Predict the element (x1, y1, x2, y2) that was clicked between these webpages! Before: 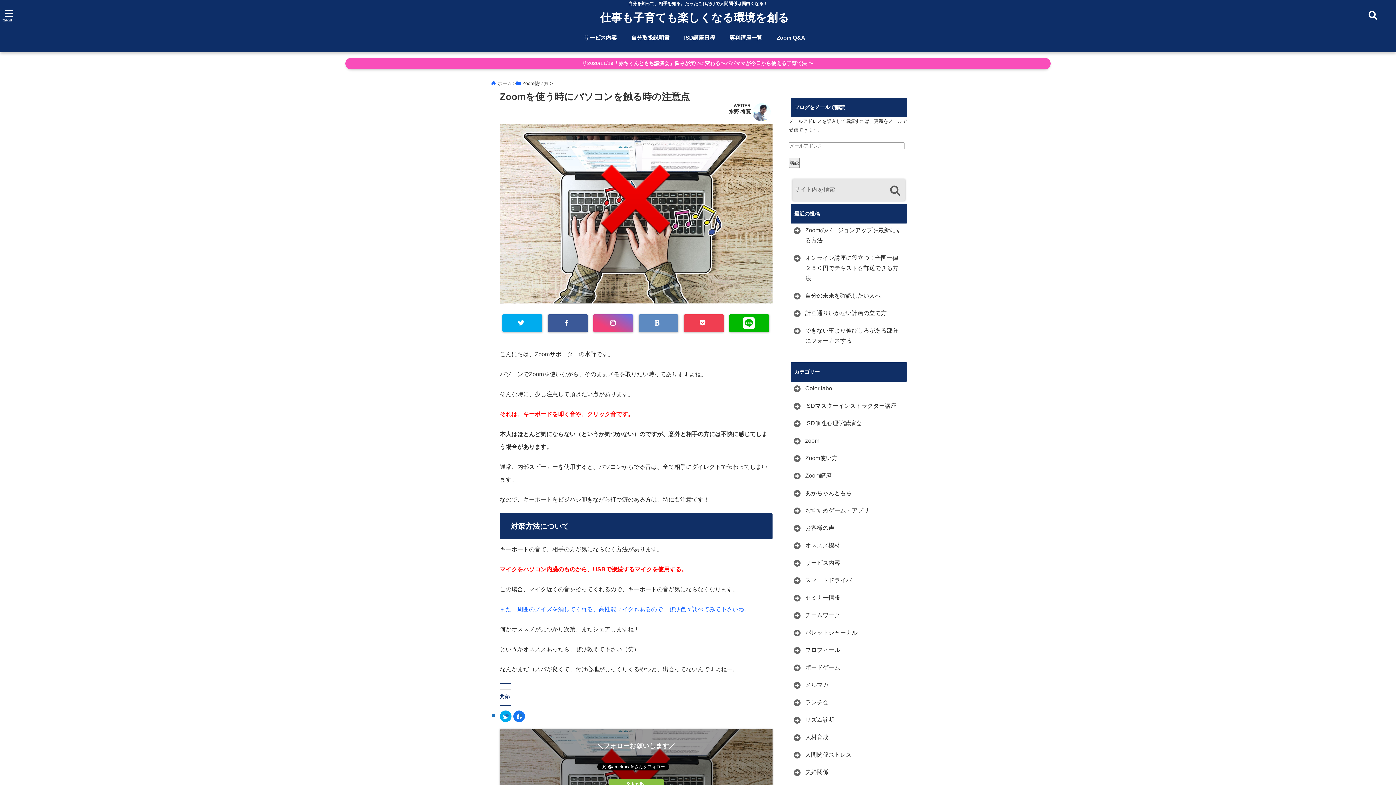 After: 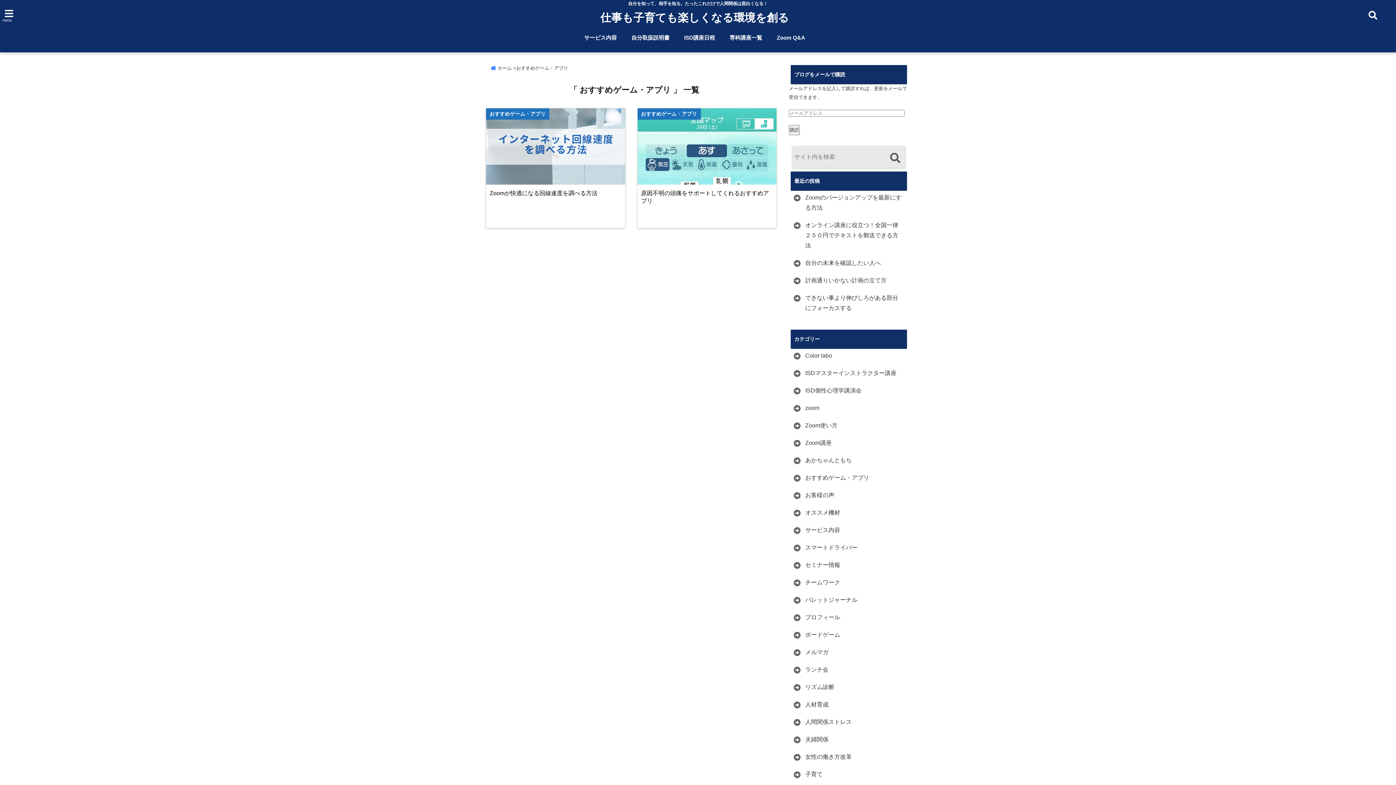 Action: label: おすすめゲーム・アプリ bbox: (792, 505, 871, 516)